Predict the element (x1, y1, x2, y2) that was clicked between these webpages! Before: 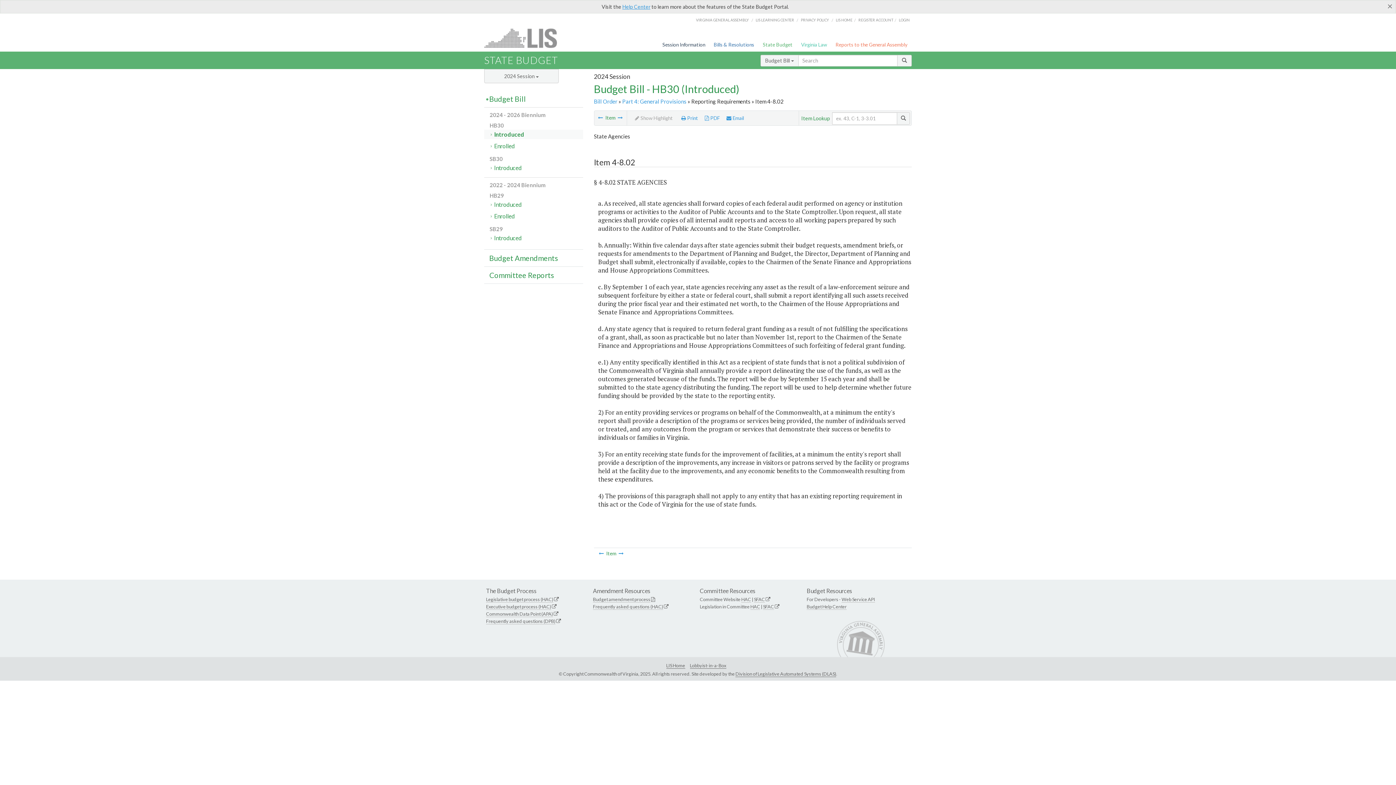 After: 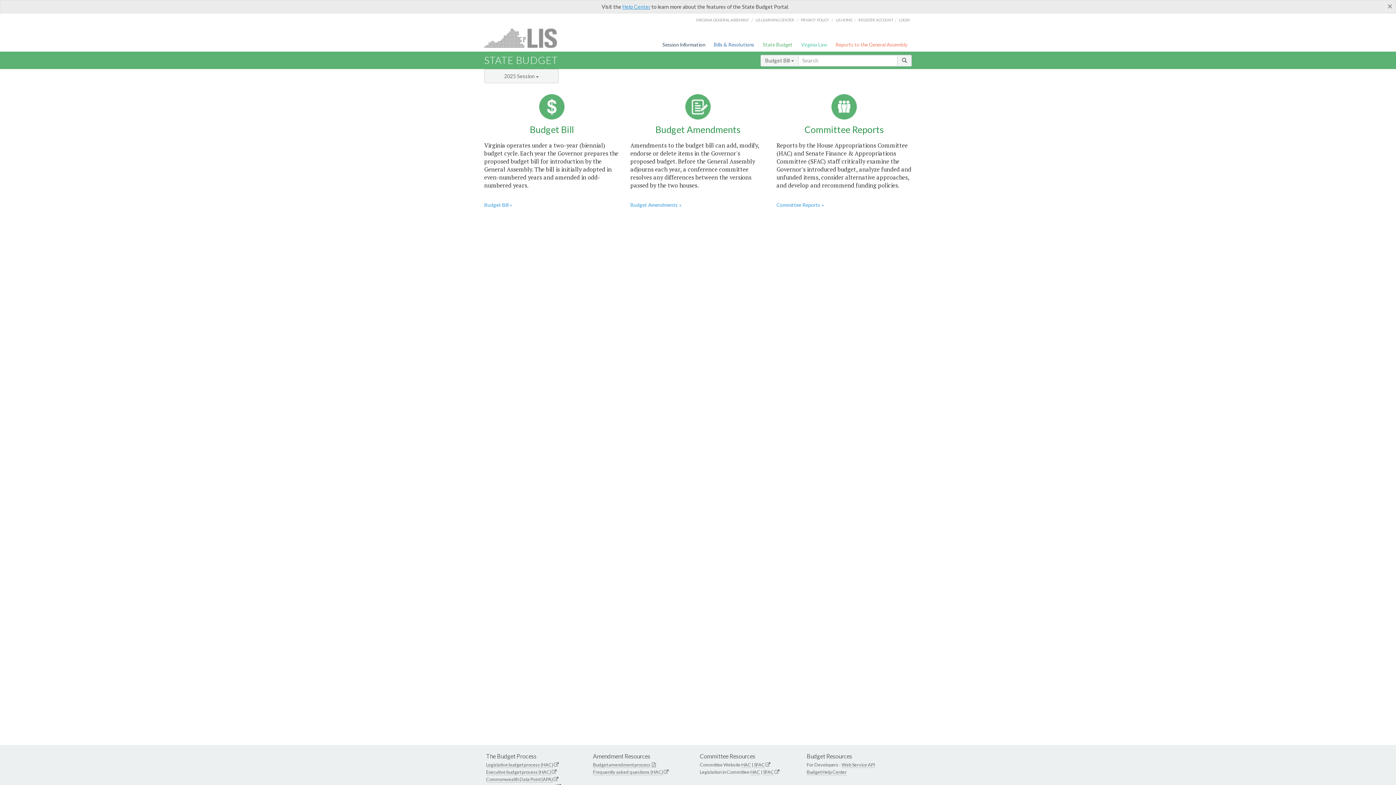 Action: label: State Budget bbox: (761, 38, 794, 50)